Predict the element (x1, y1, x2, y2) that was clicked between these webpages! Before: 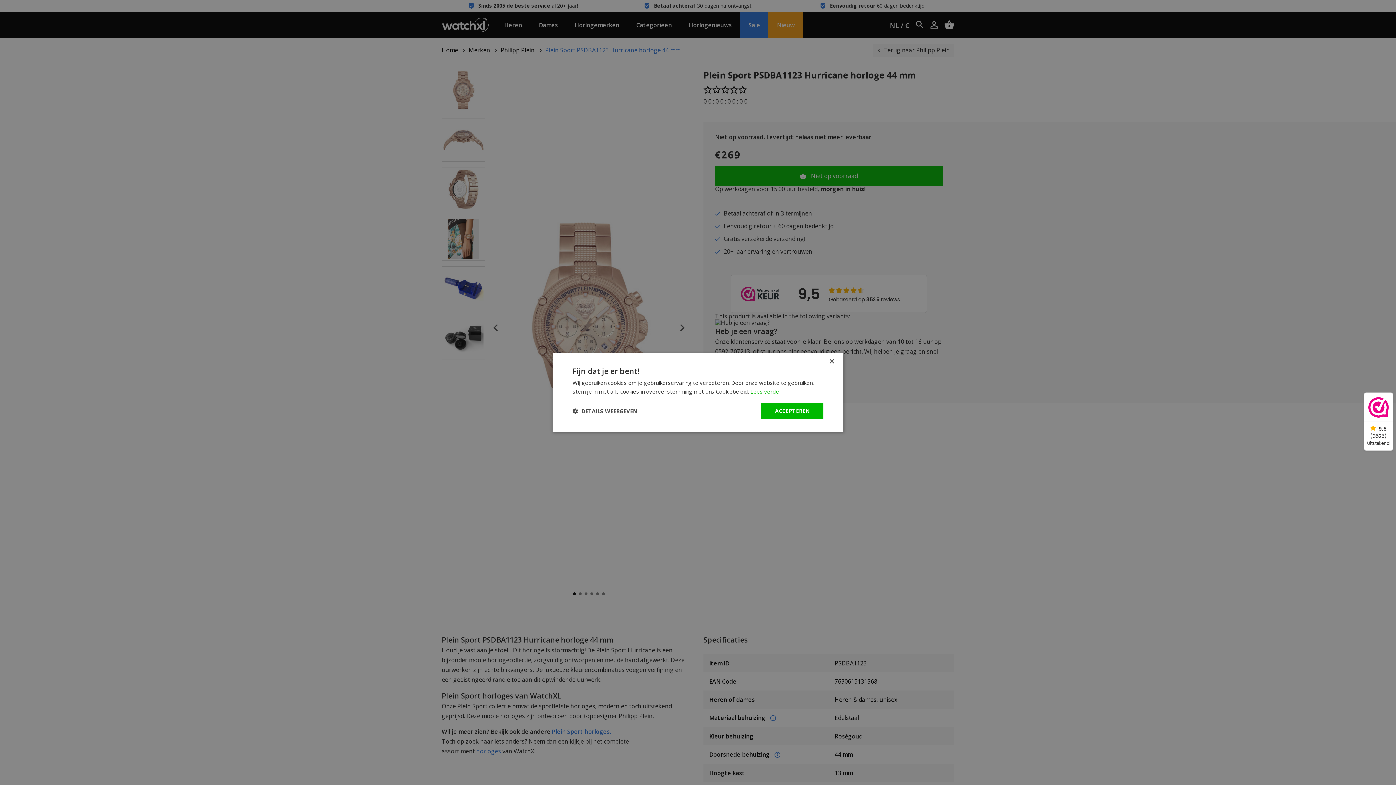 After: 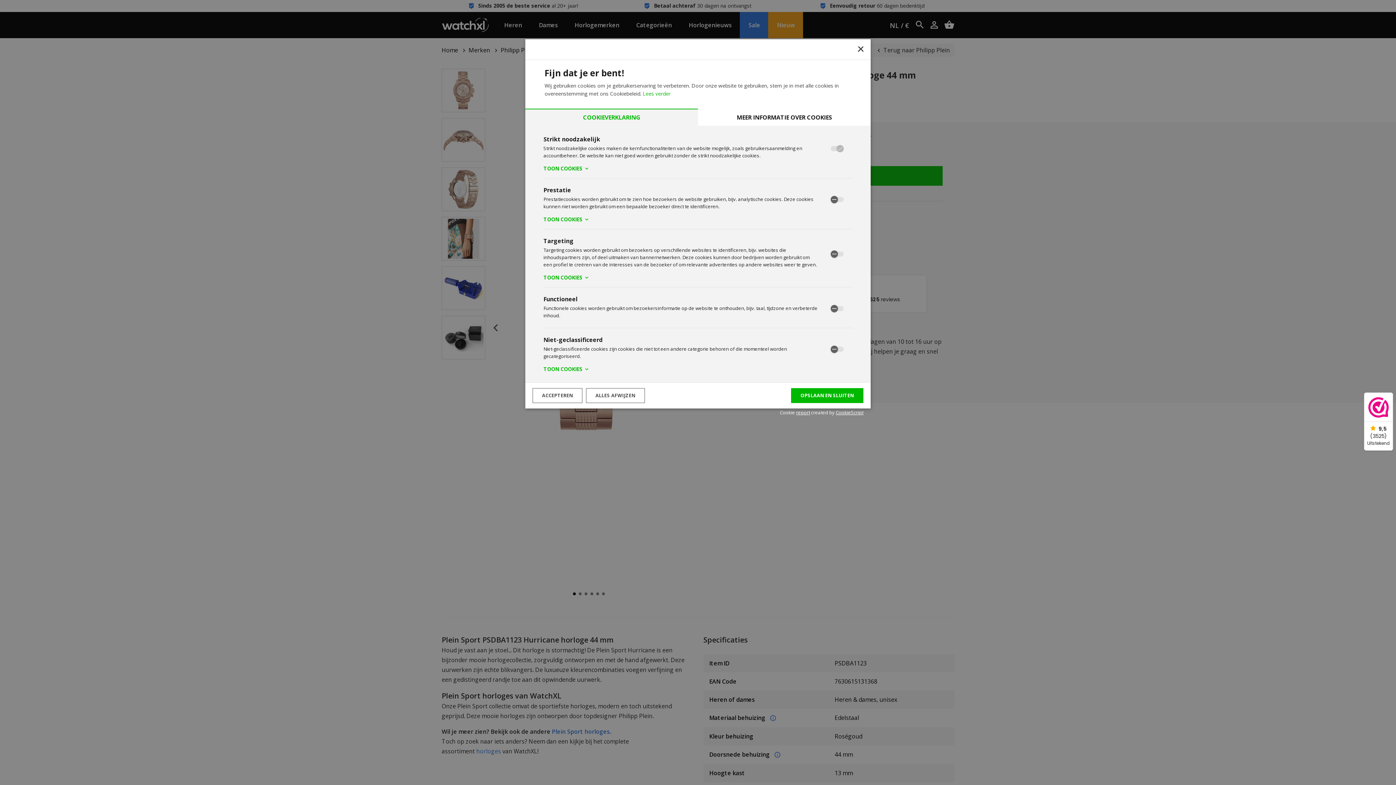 Action: label:  DETAILS WEERGEVEN bbox: (572, 408, 637, 414)